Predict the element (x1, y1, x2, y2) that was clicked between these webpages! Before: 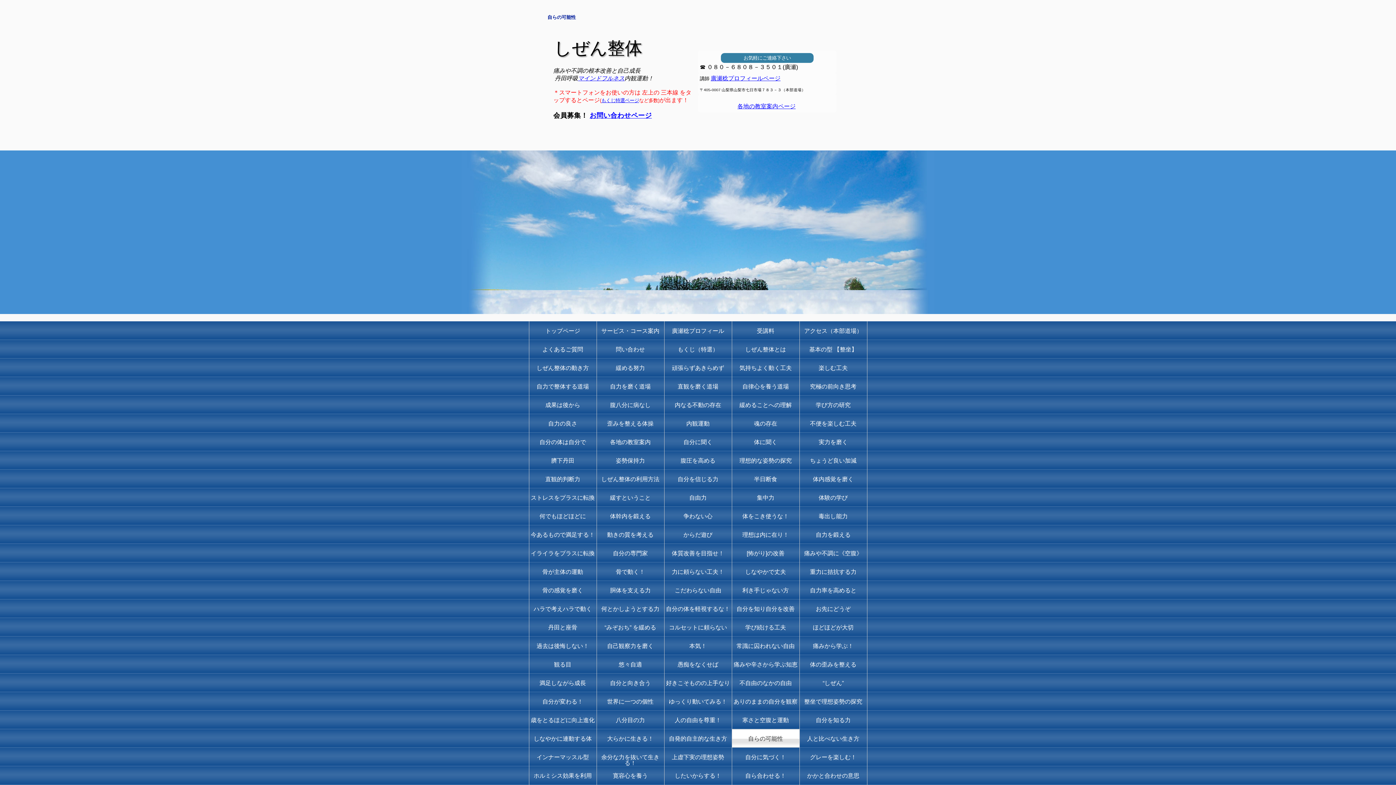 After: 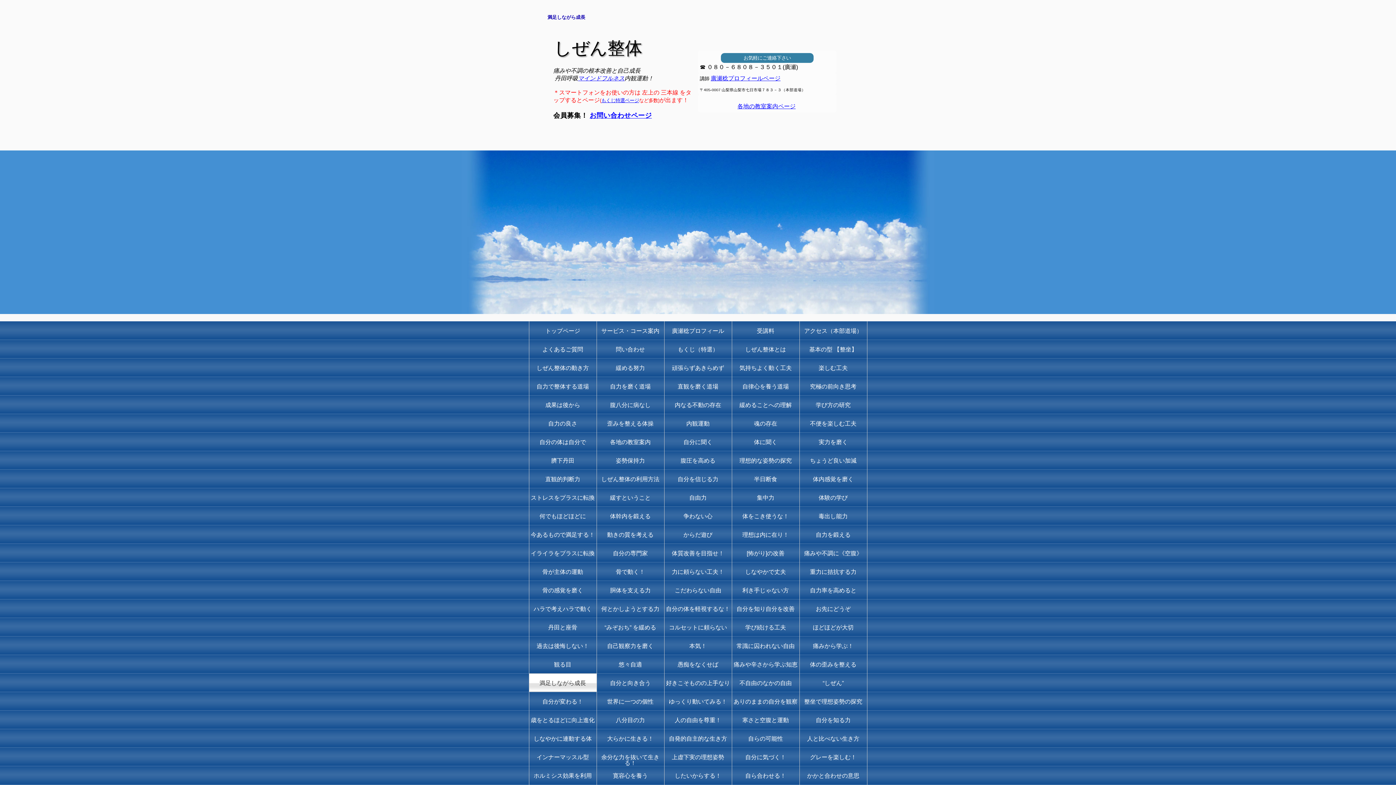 Action: bbox: (529, 673, 596, 692) label: 満足しながら成長